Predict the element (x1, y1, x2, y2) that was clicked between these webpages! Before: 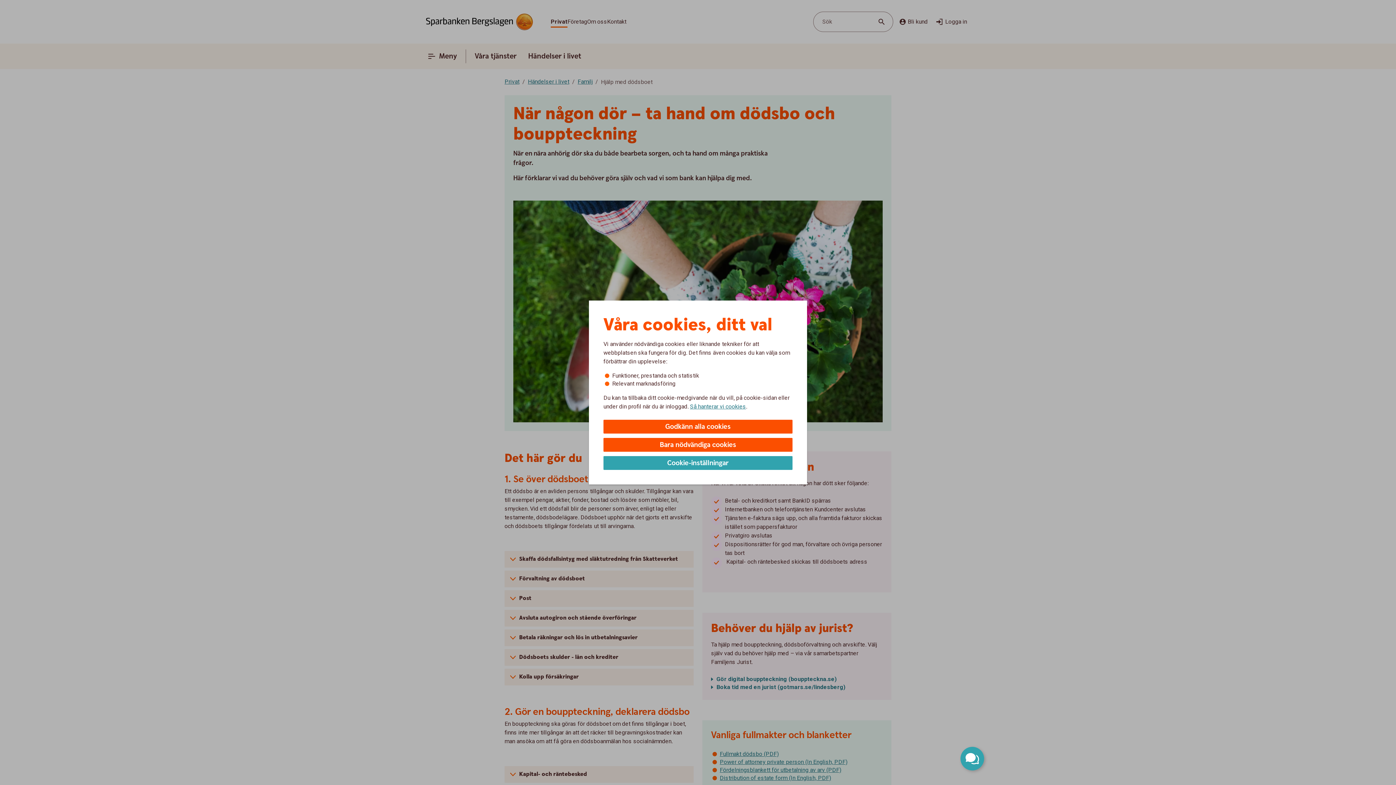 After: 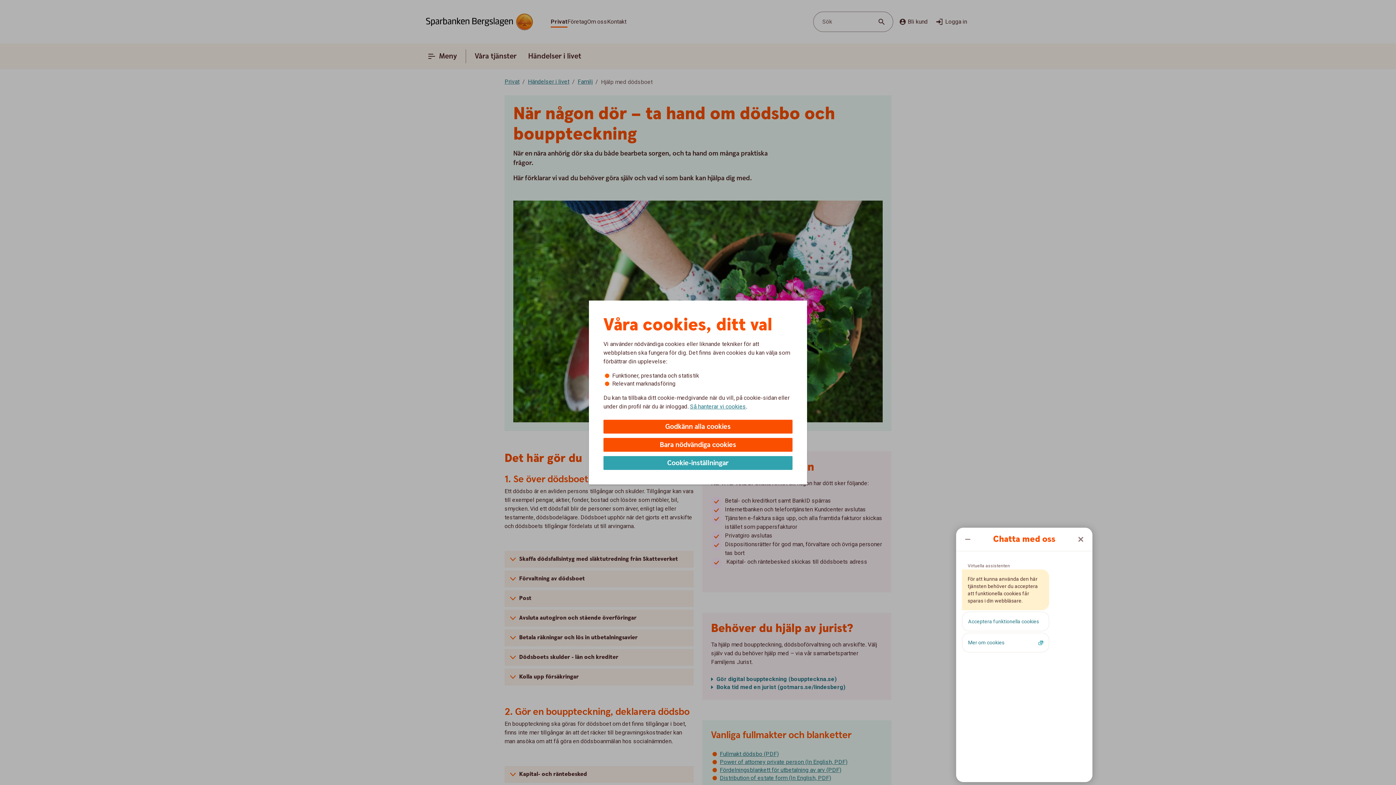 Action: bbox: (960, 747, 984, 770) label: Öppna chatt